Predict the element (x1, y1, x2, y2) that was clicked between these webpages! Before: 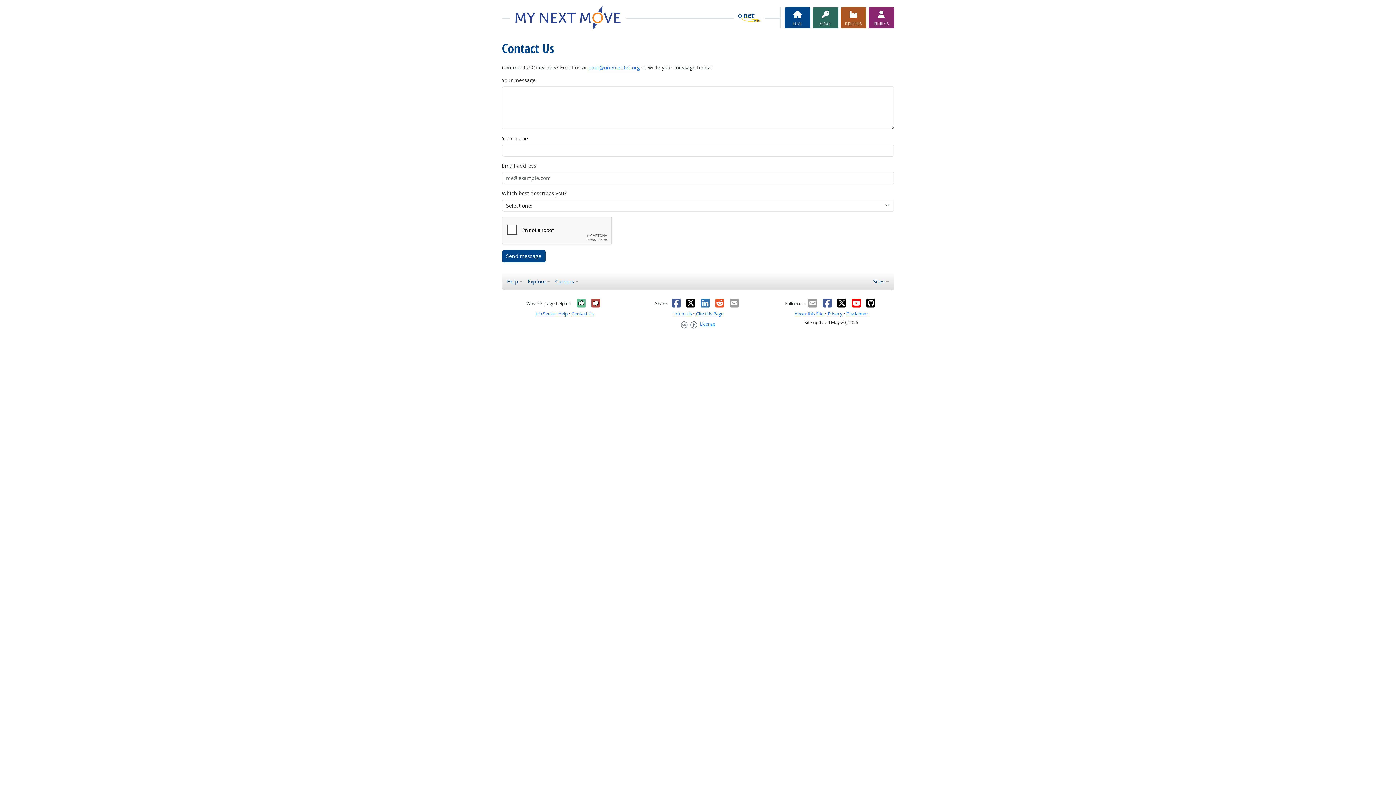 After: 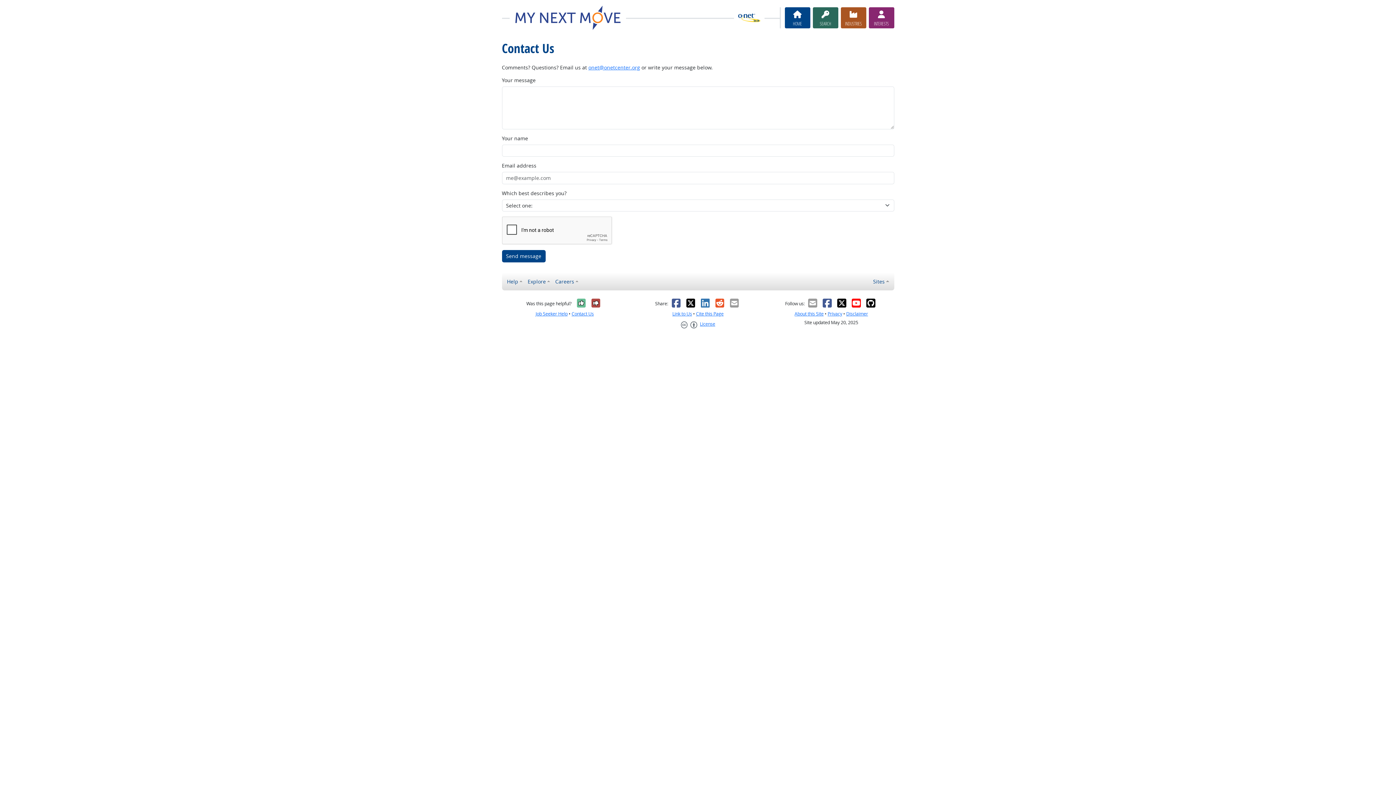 Action: bbox: (866, 298, 876, 308)